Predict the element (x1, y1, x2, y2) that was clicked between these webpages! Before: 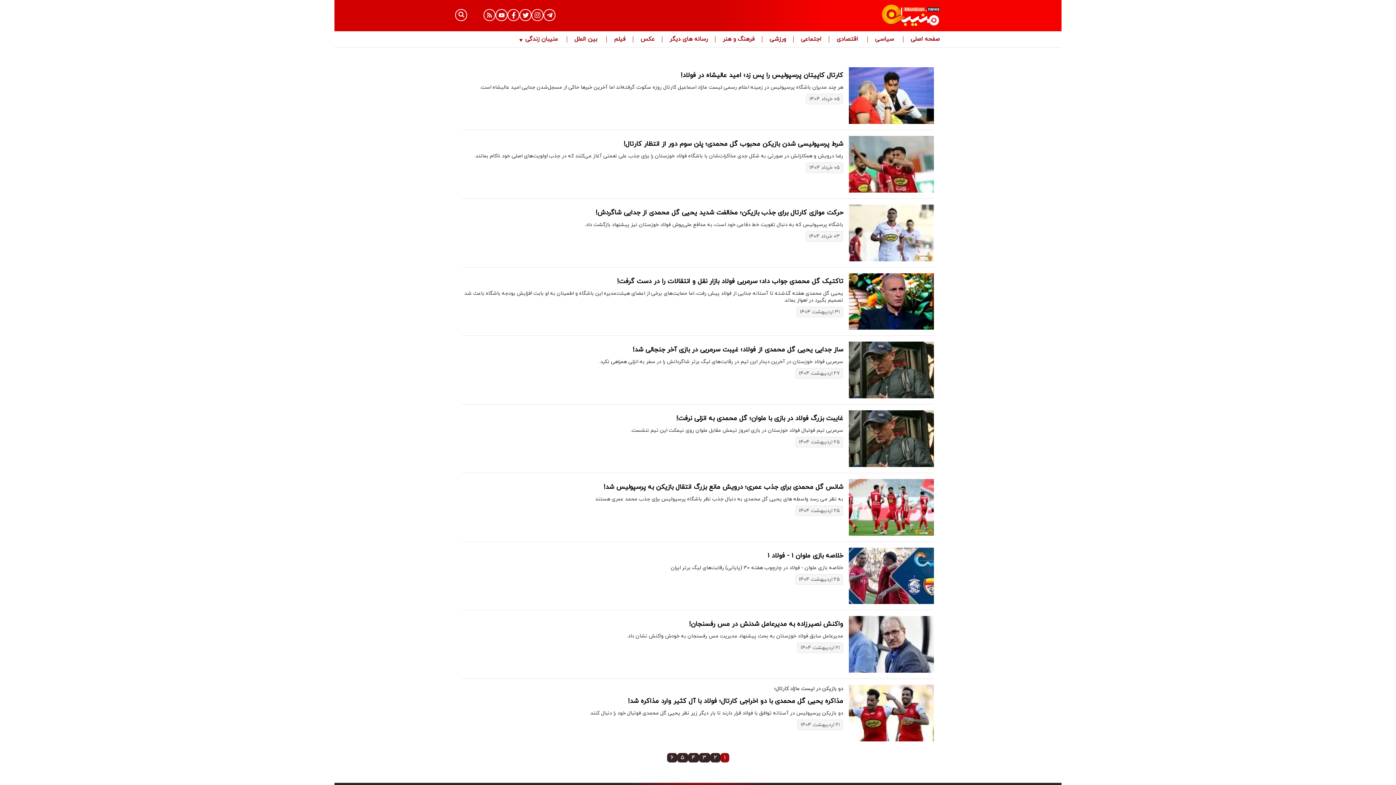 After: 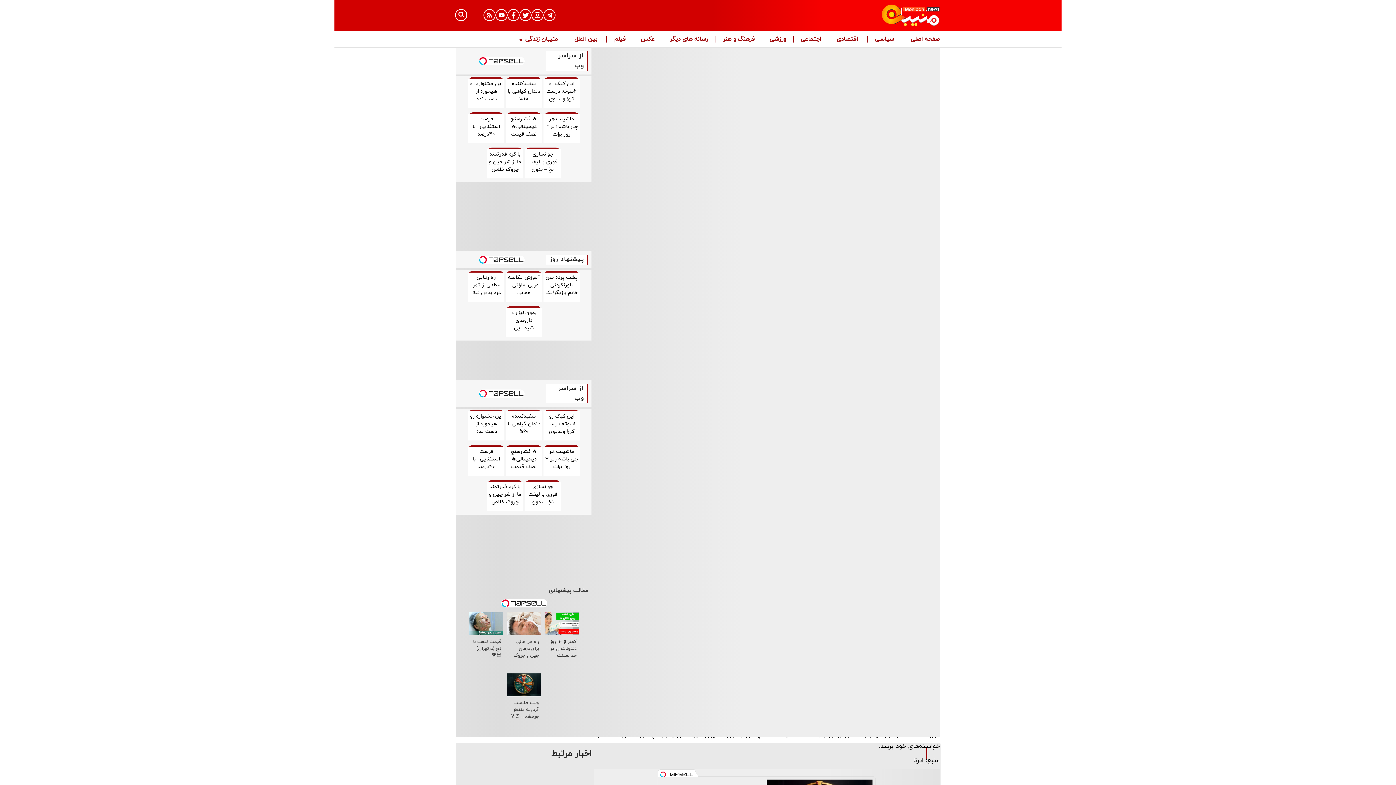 Action: bbox: (849, 341, 934, 398)